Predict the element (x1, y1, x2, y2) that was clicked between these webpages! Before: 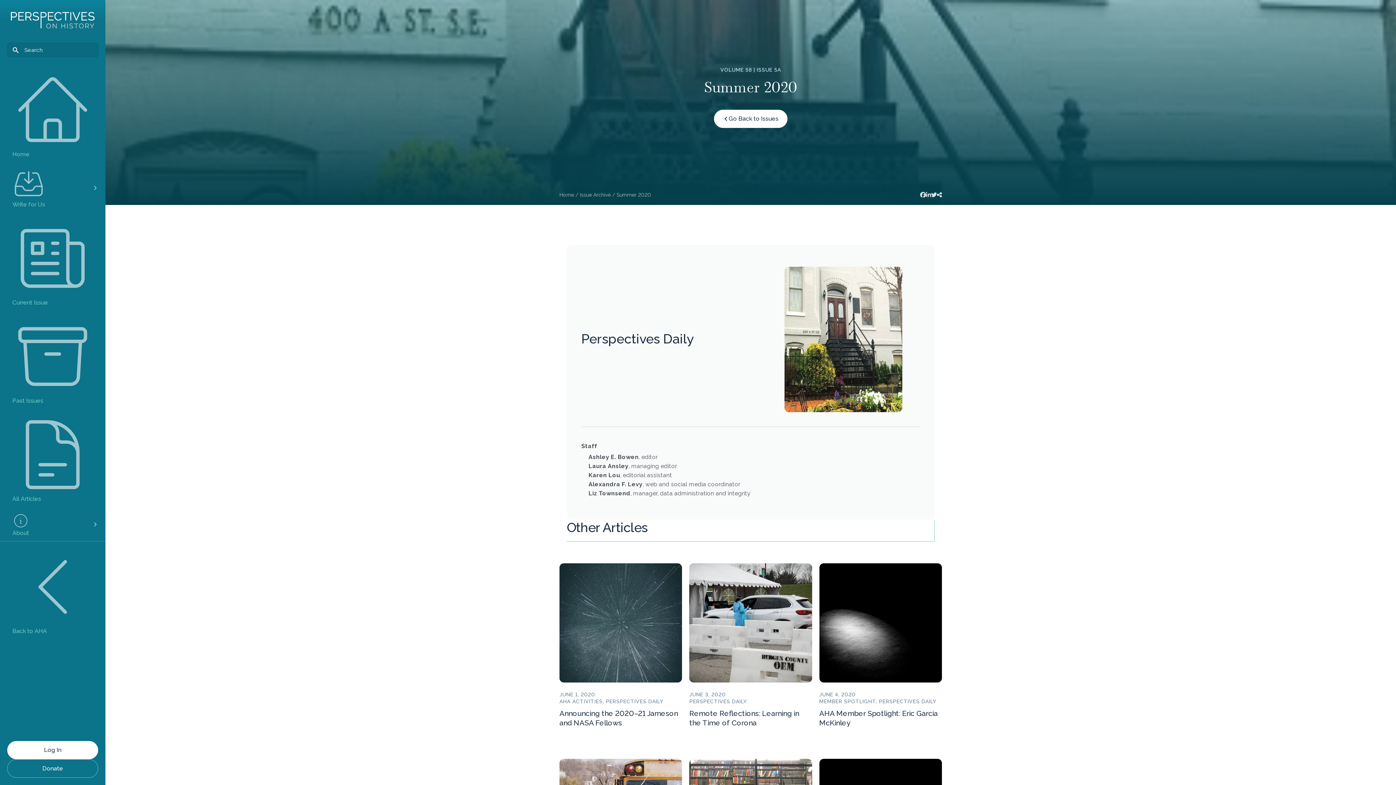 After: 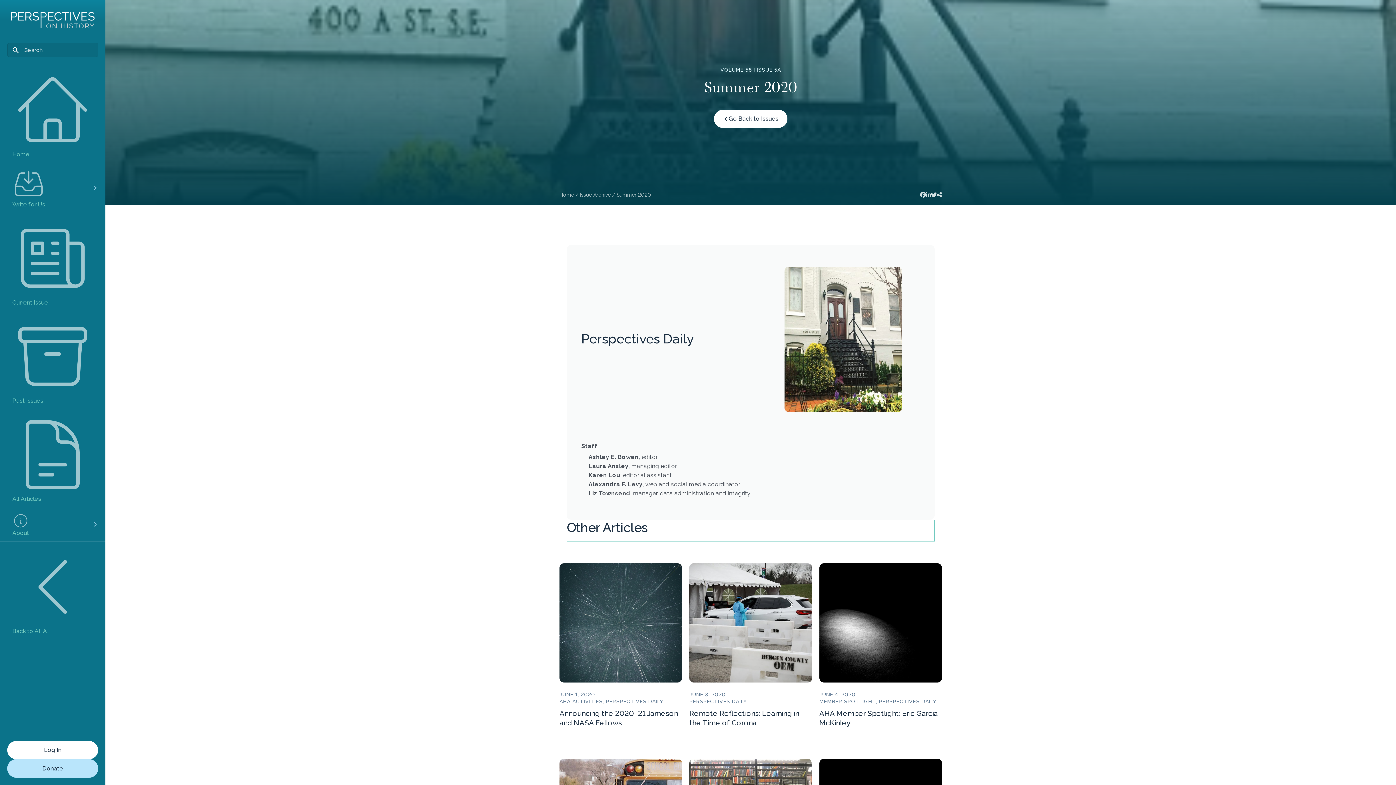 Action: bbox: (7, 760, 97, 777) label: Donate